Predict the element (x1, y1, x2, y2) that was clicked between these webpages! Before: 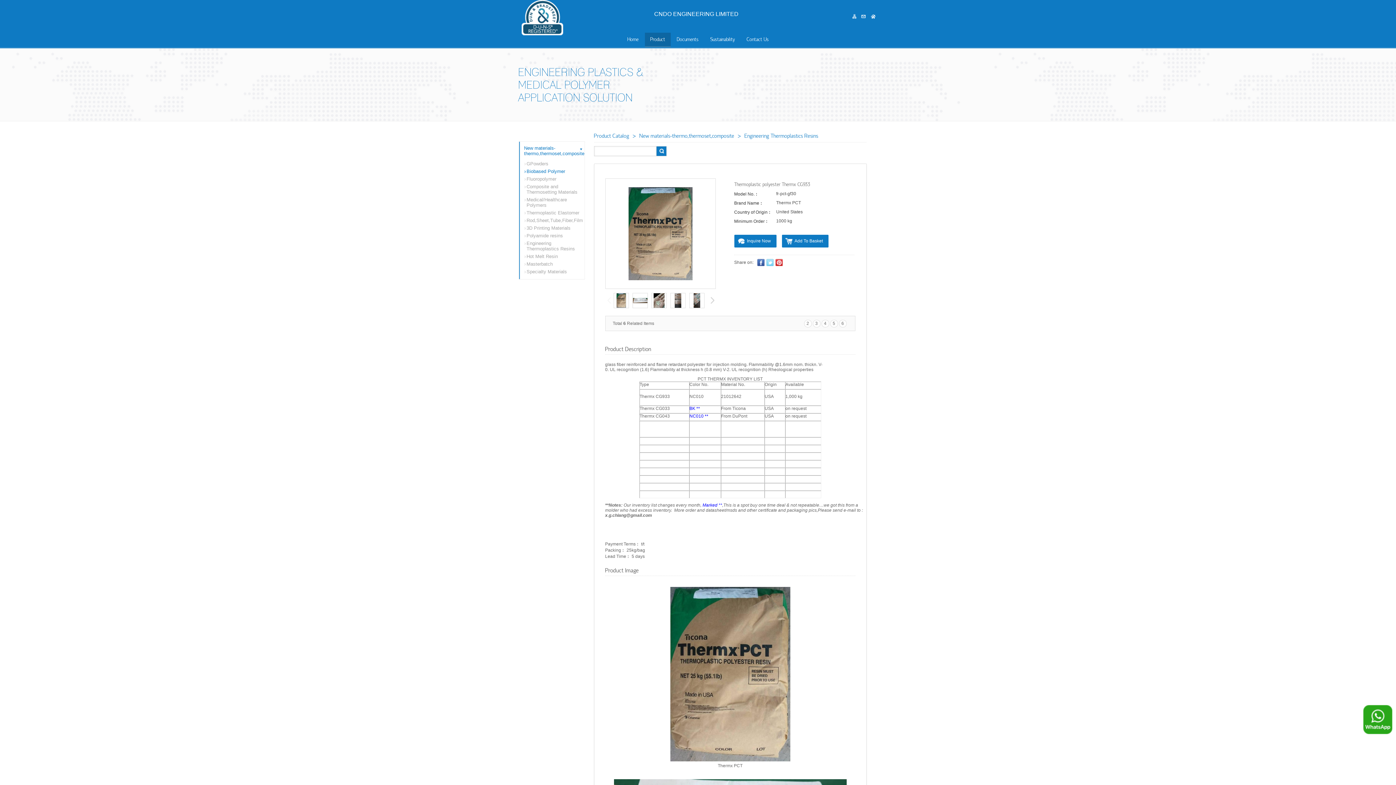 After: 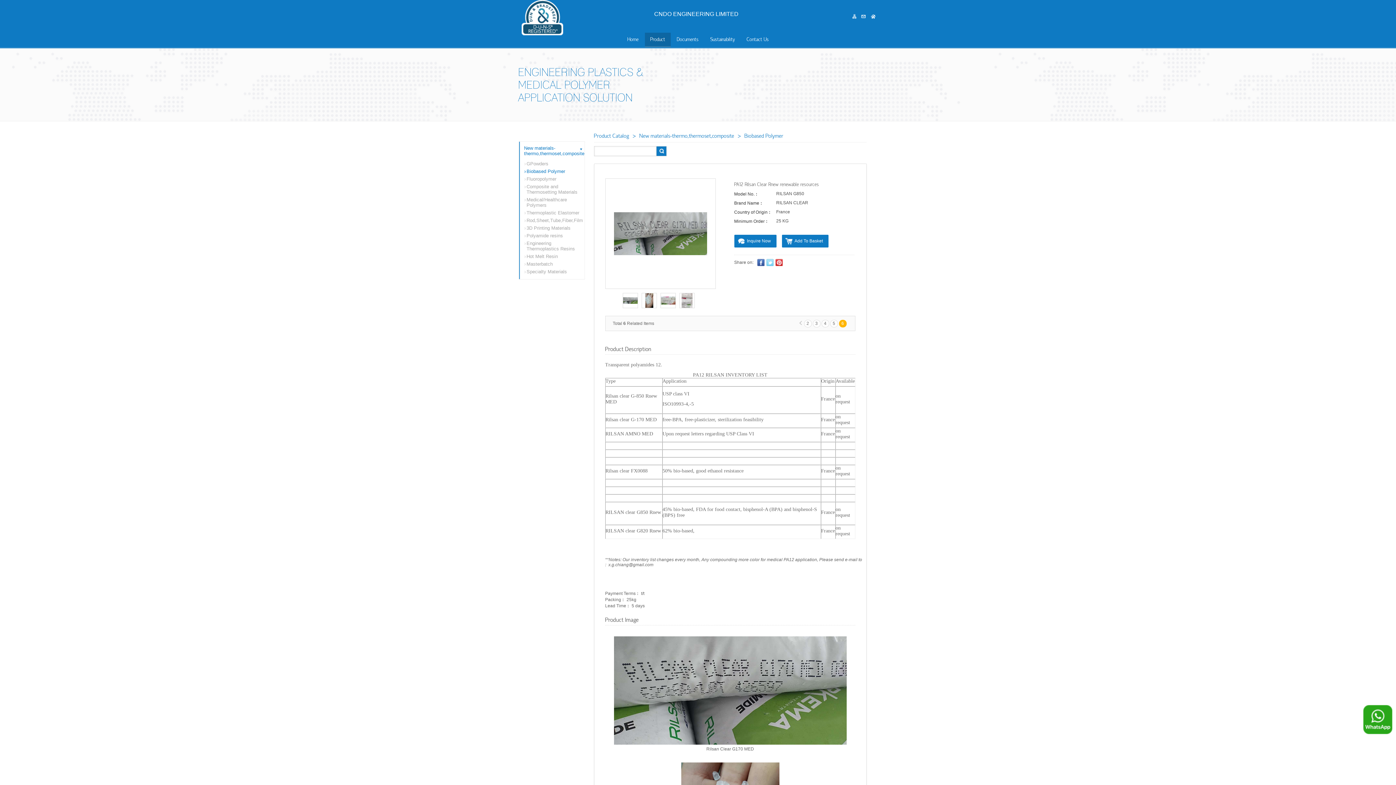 Action: bbox: (839, 320, 846, 327) label: 6